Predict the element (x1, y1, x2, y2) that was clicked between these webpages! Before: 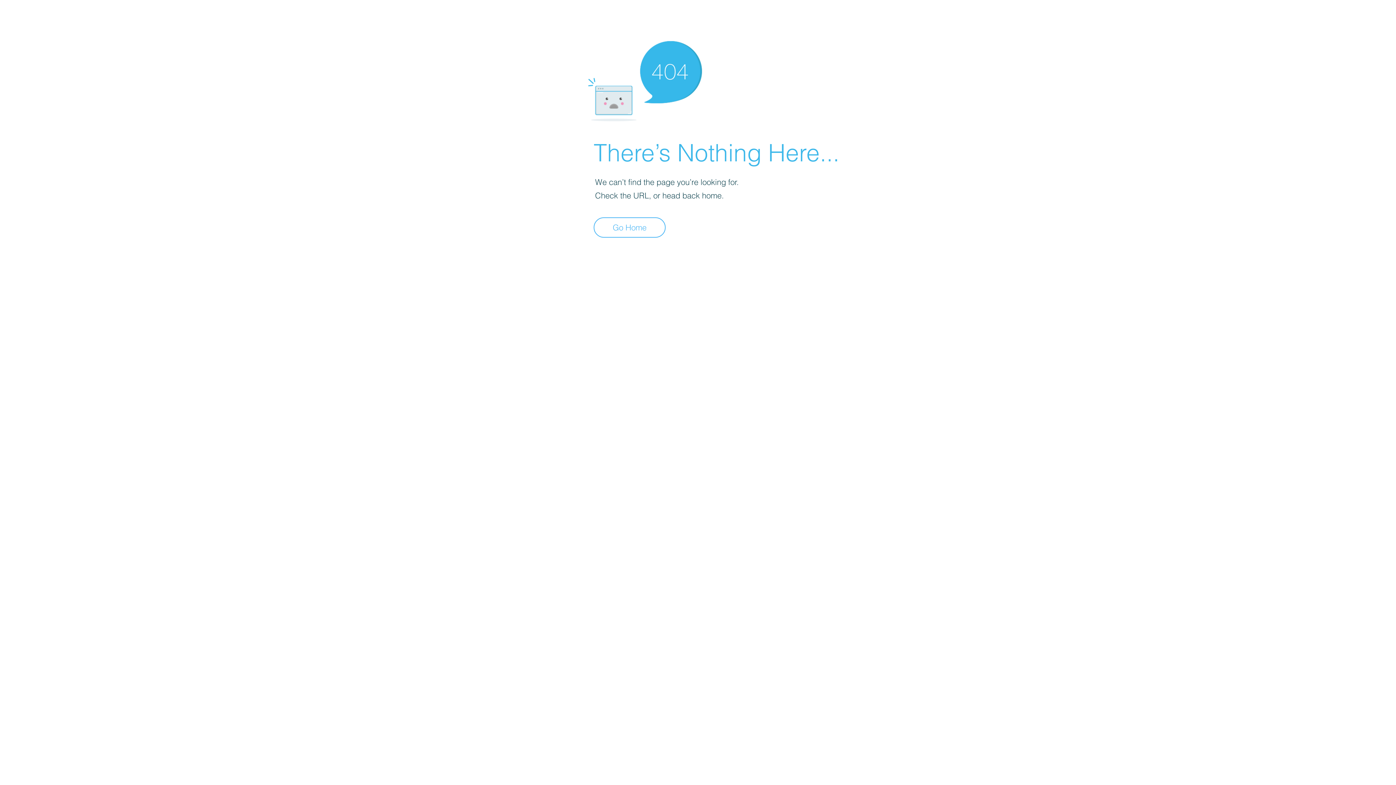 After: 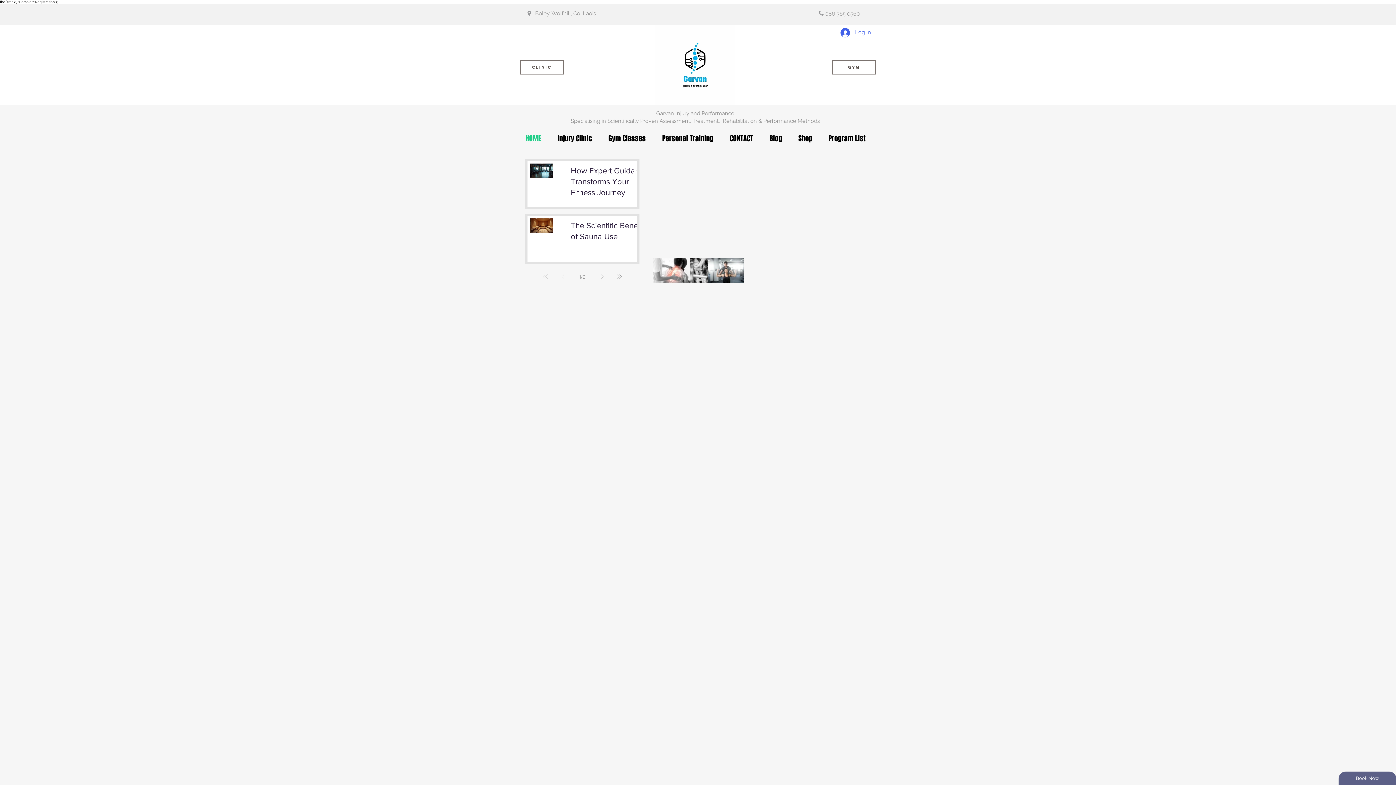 Action: label: Go Home bbox: (593, 217, 665, 237)